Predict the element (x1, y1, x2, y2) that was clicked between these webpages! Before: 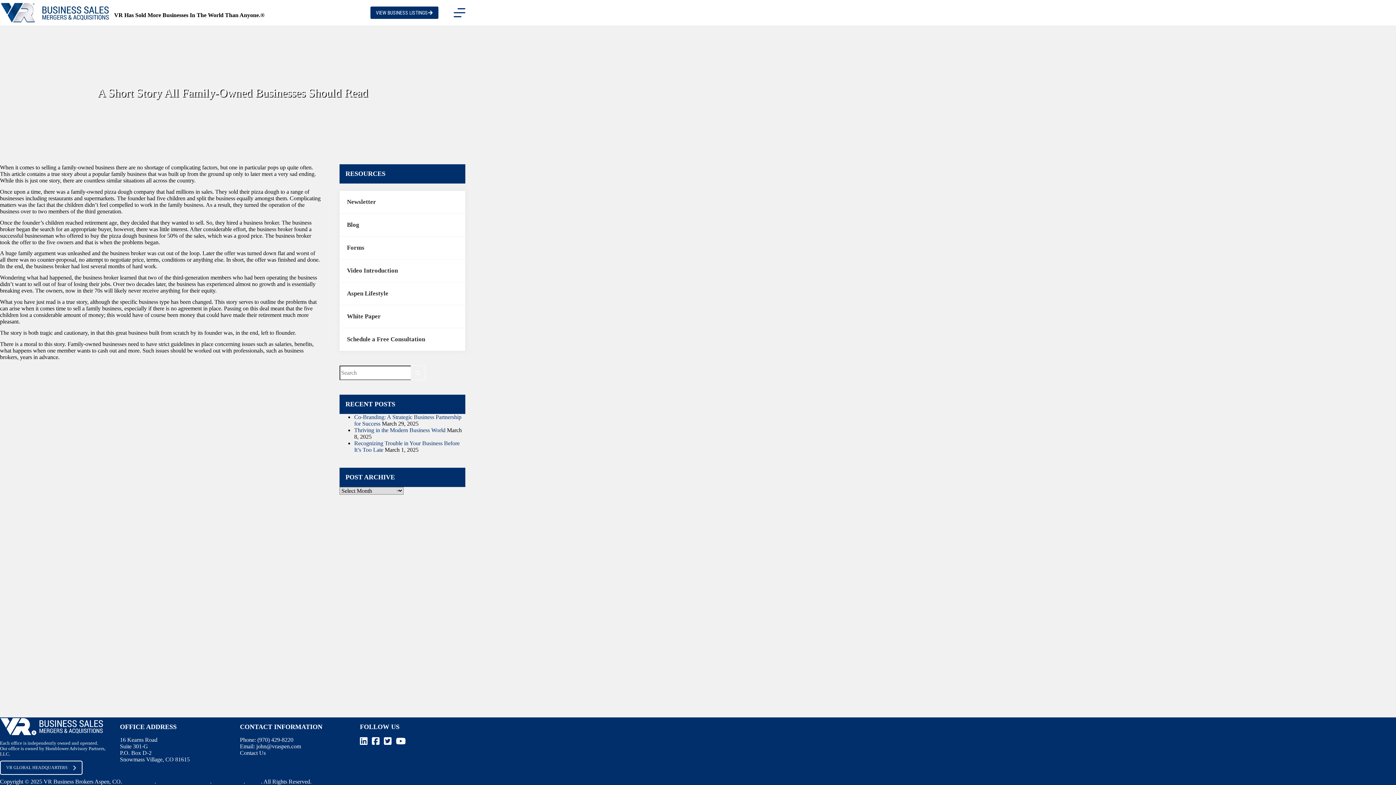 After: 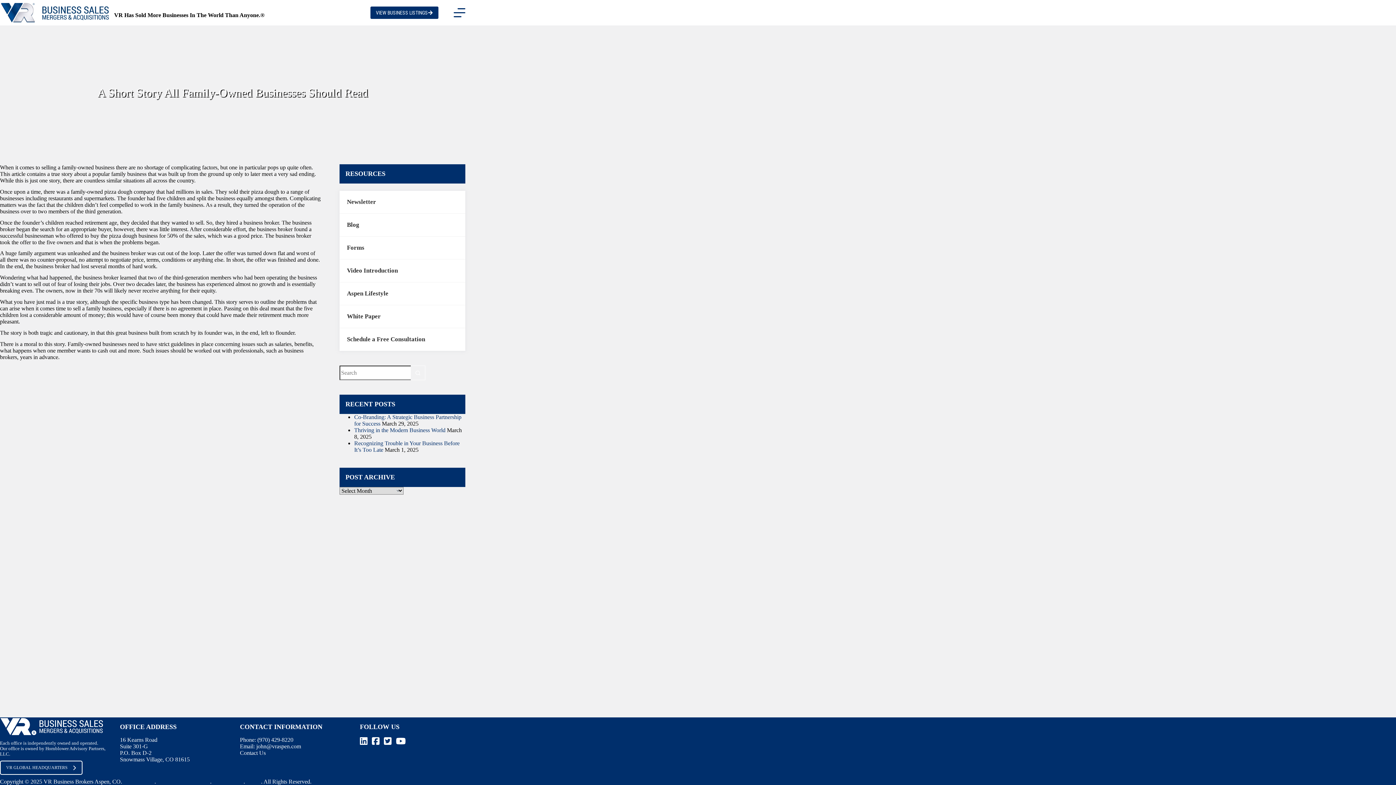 Action: bbox: (360, 739, 370, 745)